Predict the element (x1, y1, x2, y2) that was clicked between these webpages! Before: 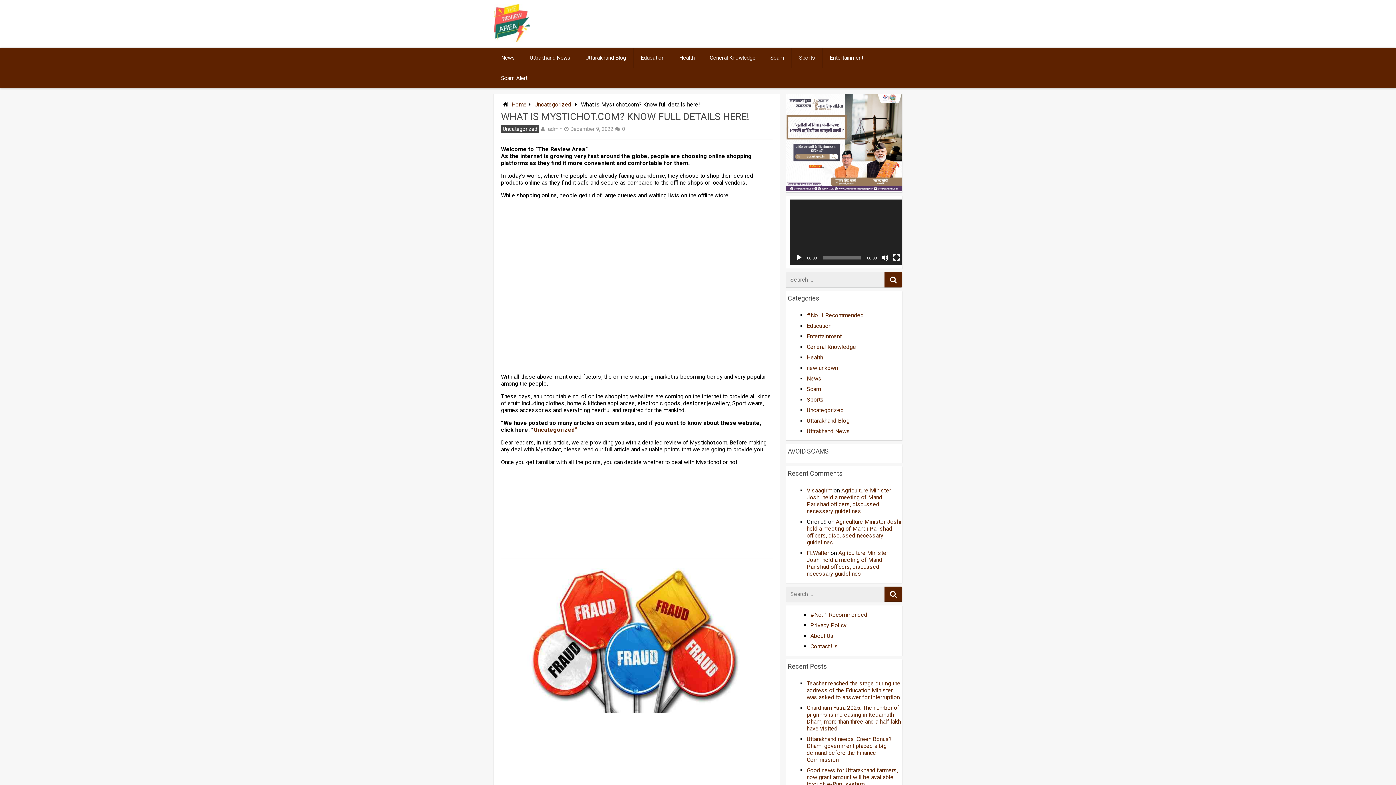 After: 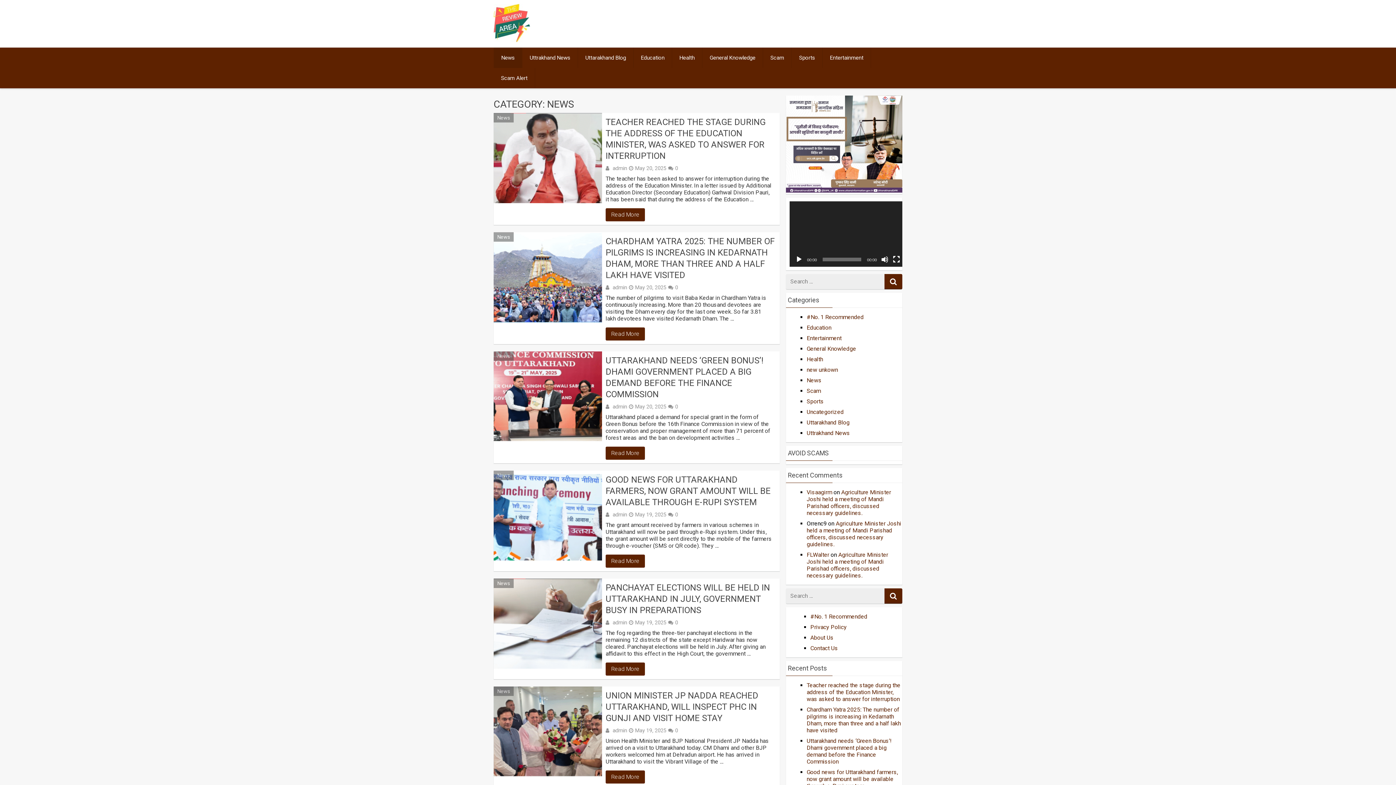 Action: label: News bbox: (806, 375, 821, 382)